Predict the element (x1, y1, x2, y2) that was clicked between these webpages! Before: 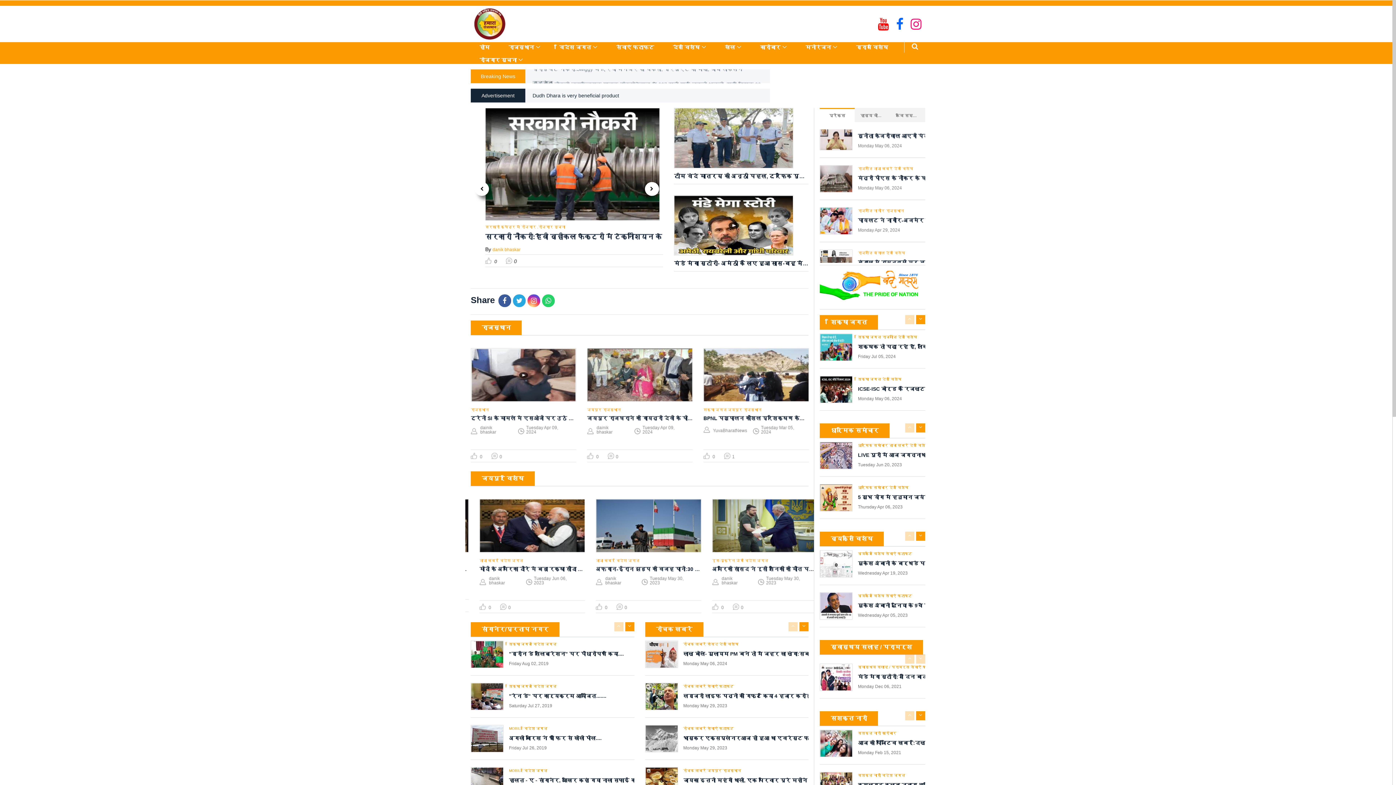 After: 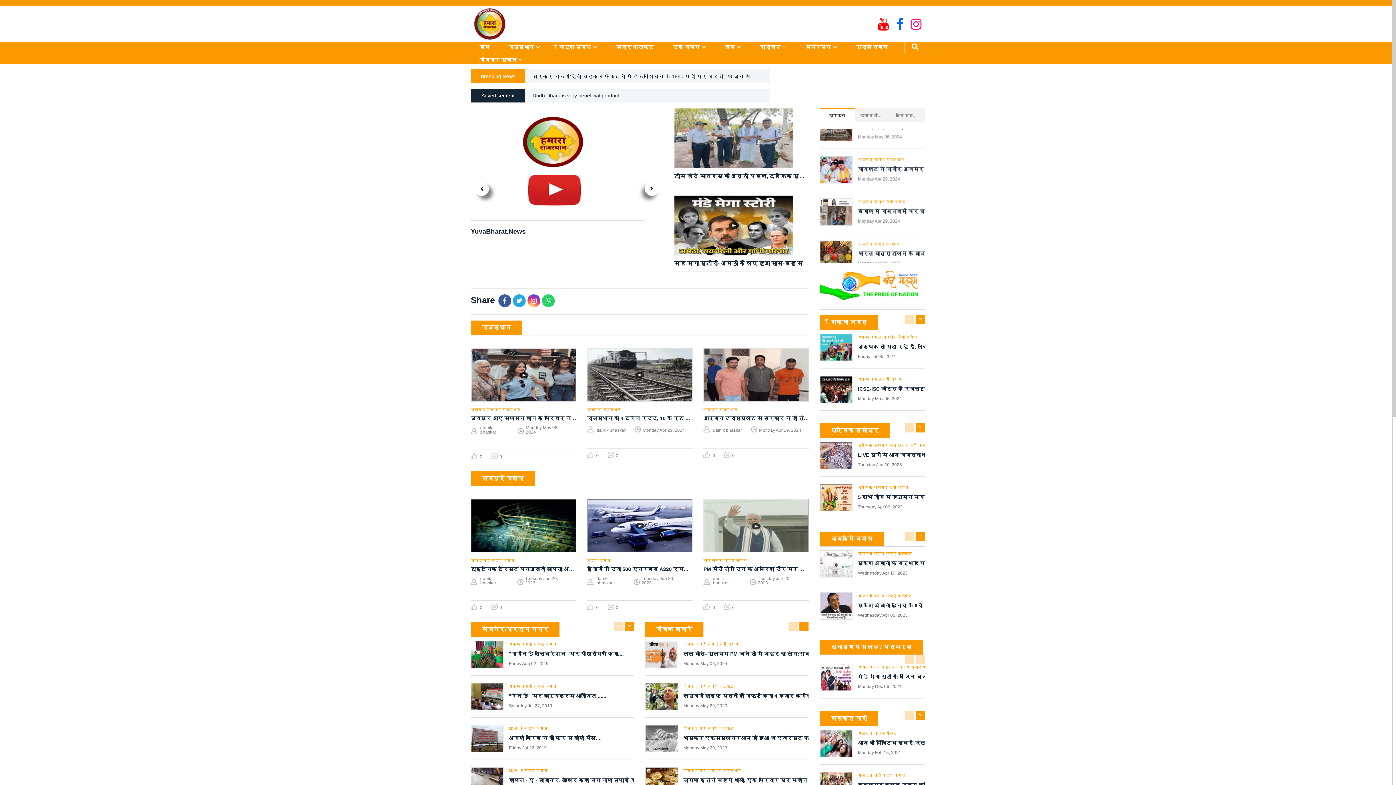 Action: bbox: (820, 109, 854, 122) label: प्रैंक्स